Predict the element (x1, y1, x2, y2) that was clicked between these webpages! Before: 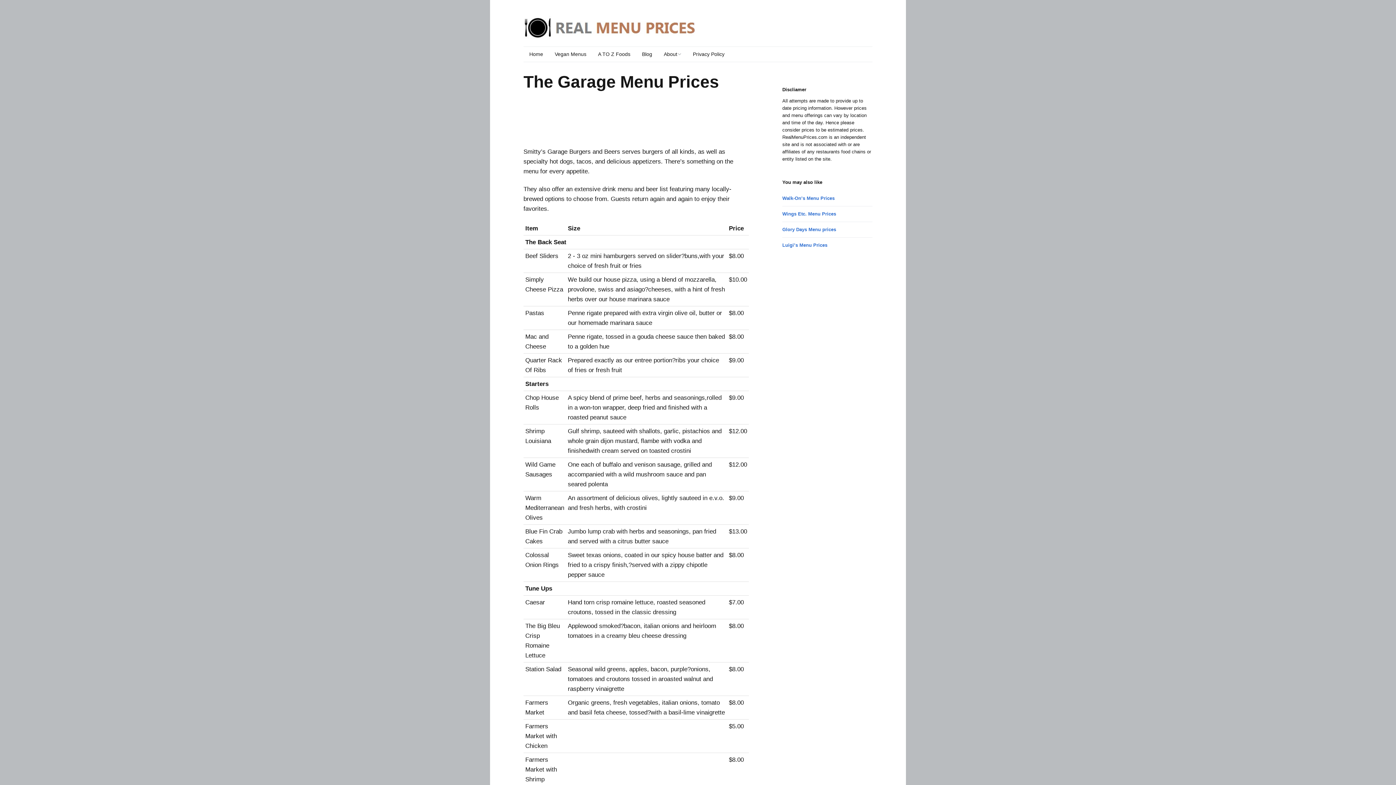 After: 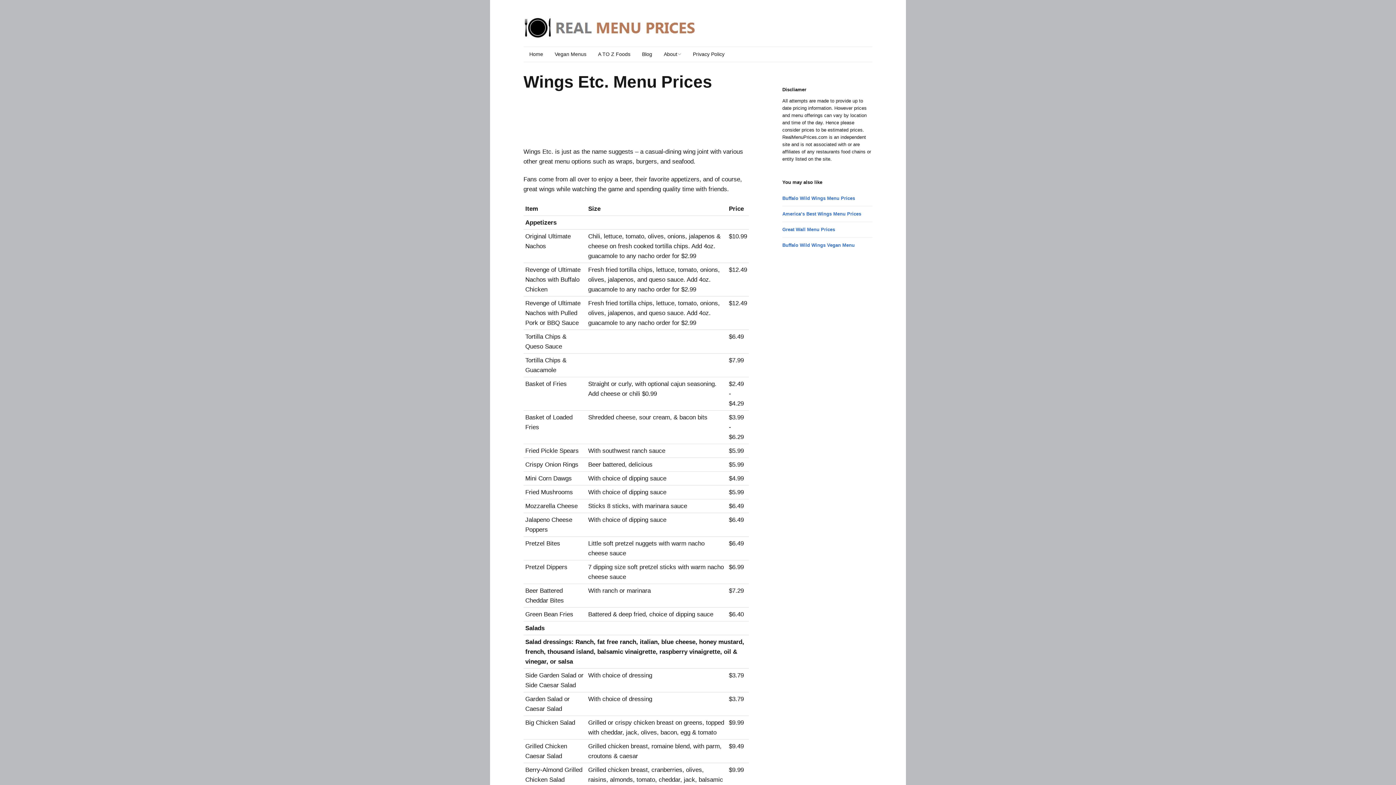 Action: label: Wings Etc. Menu Prices bbox: (782, 211, 836, 216)